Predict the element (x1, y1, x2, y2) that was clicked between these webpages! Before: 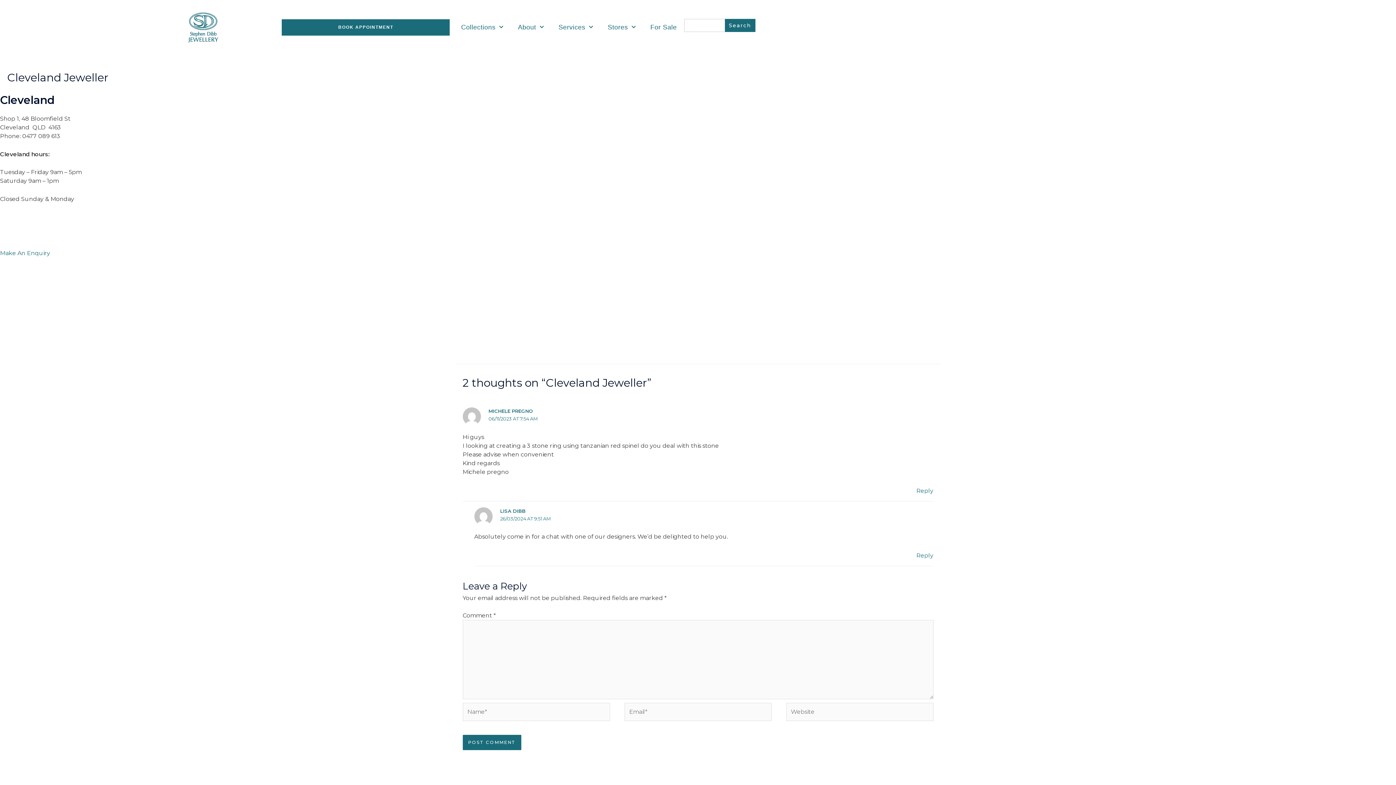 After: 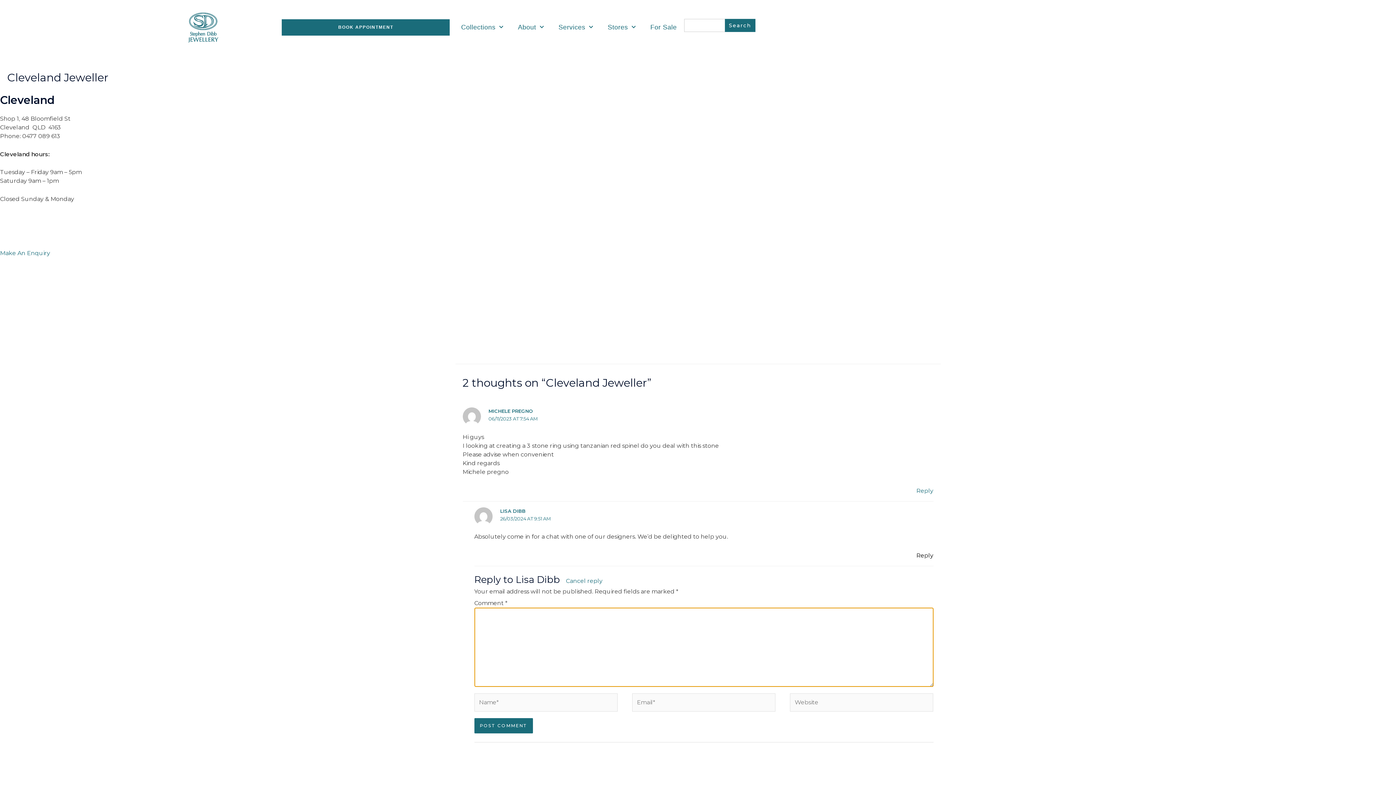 Action: label: Reply to Lisa Dibb bbox: (916, 552, 933, 559)